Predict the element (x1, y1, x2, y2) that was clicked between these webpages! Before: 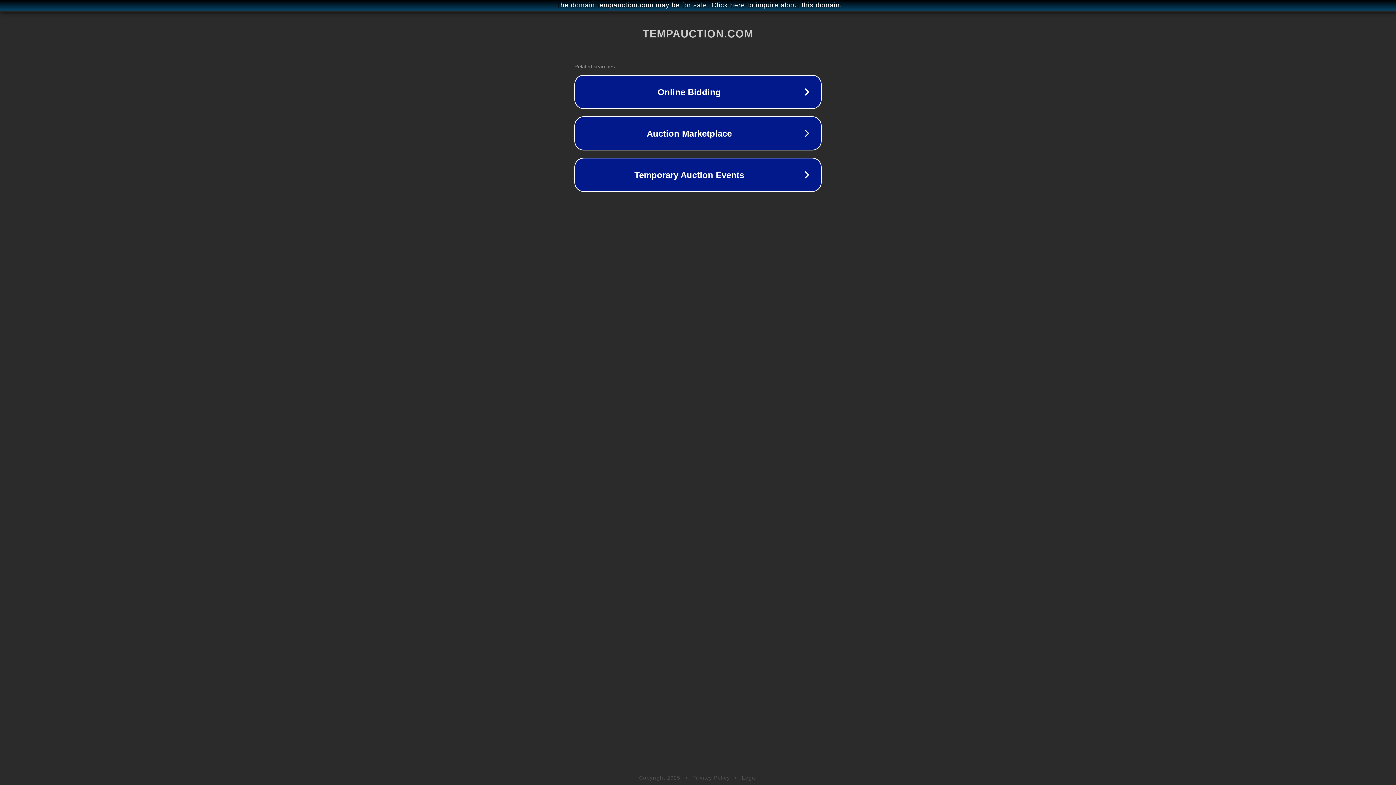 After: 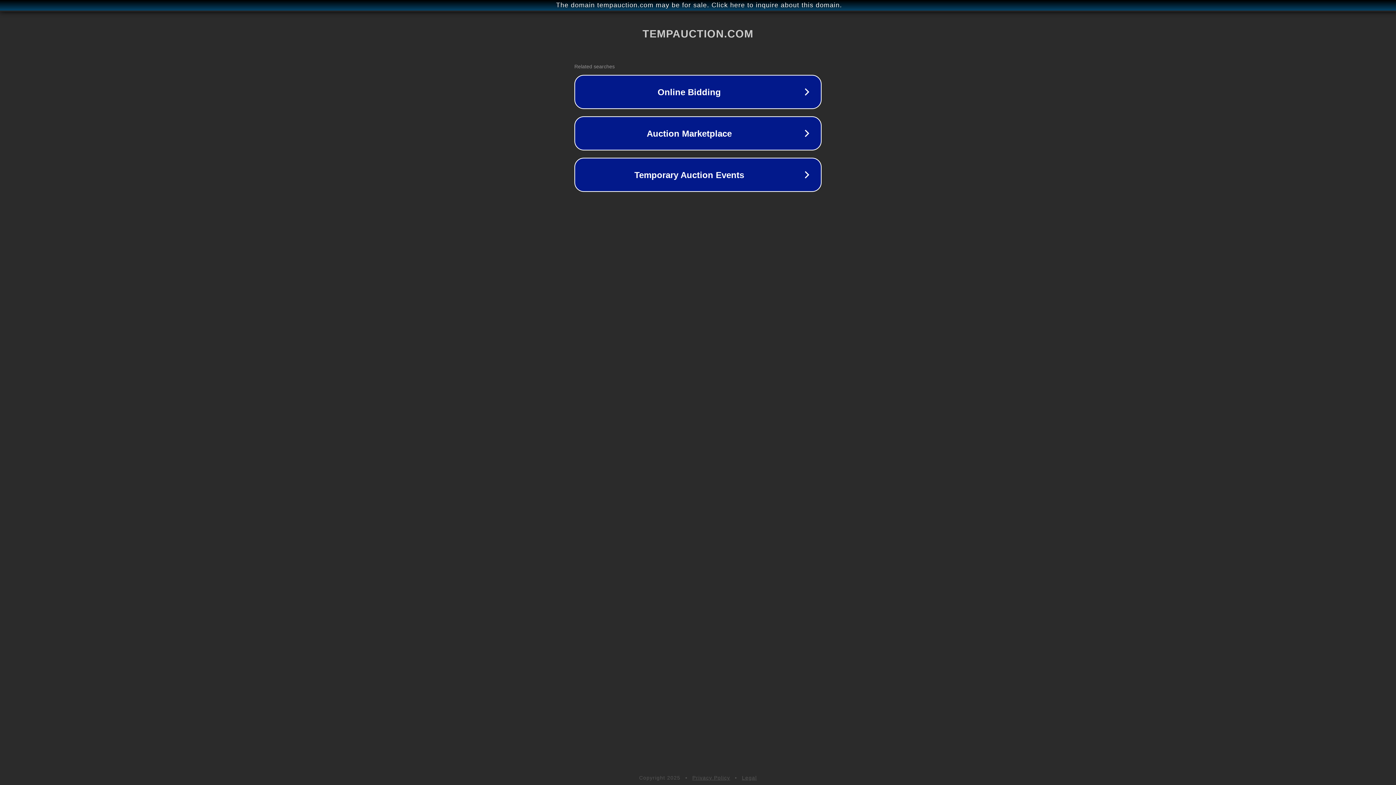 Action: label: Privacy Policy bbox: (692, 775, 730, 781)